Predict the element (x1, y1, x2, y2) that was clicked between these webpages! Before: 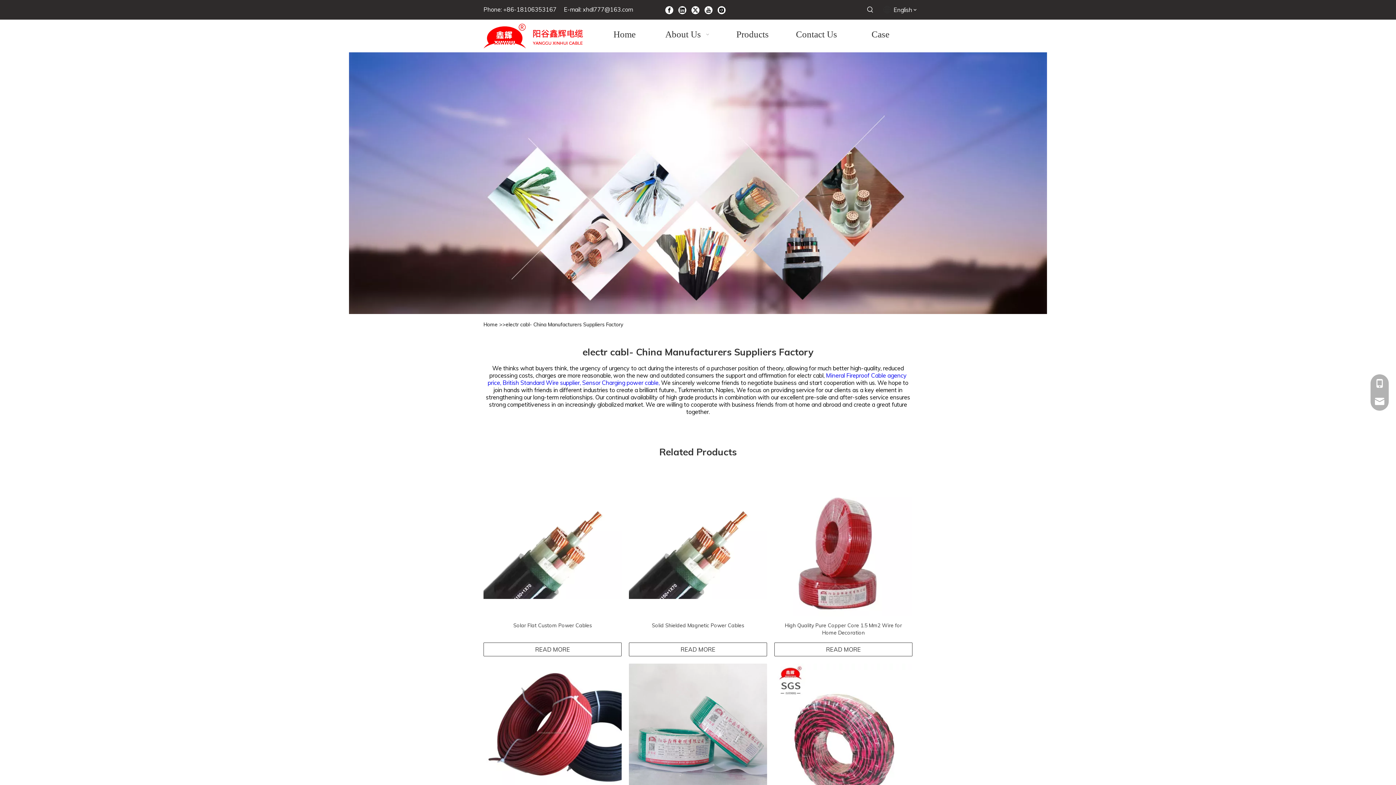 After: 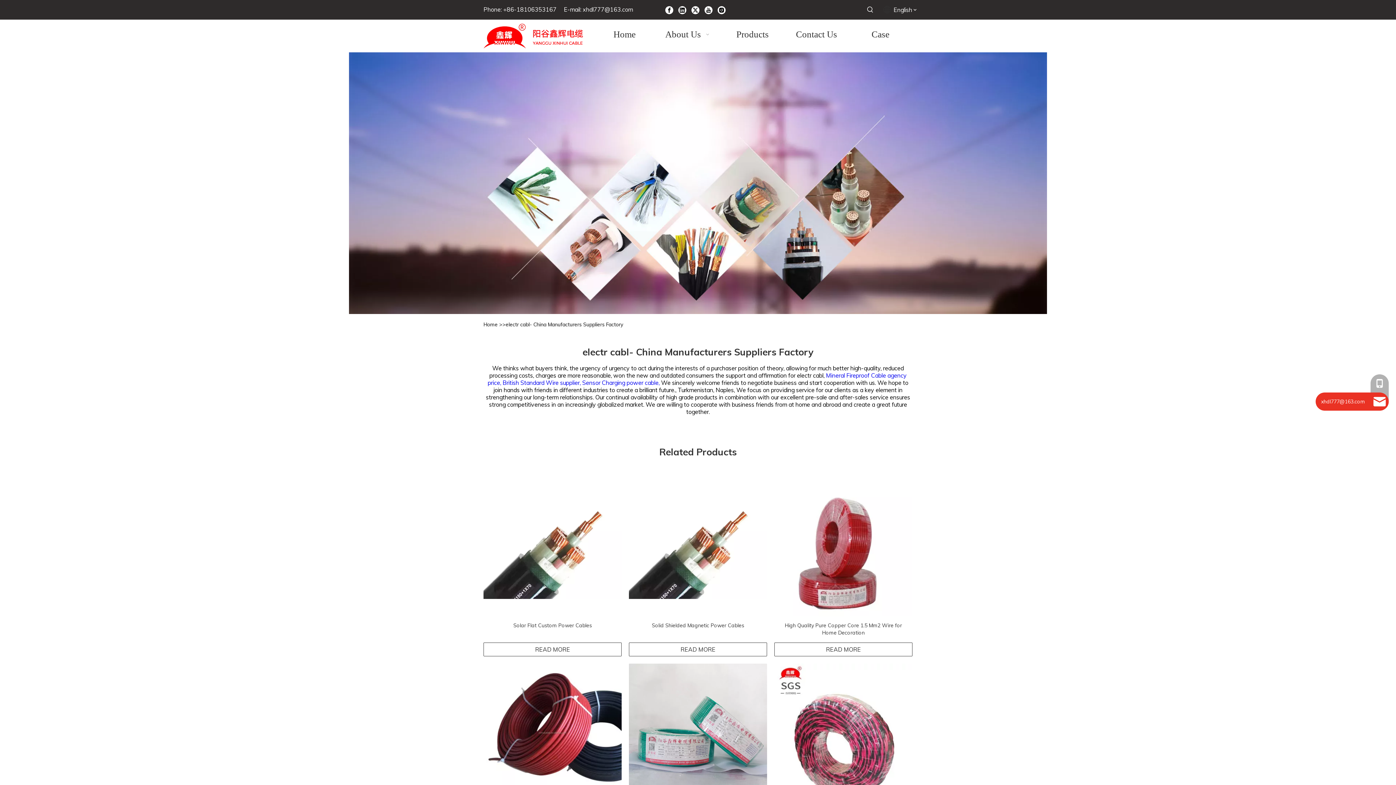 Action: bbox: (1370, 392, 1389, 410)